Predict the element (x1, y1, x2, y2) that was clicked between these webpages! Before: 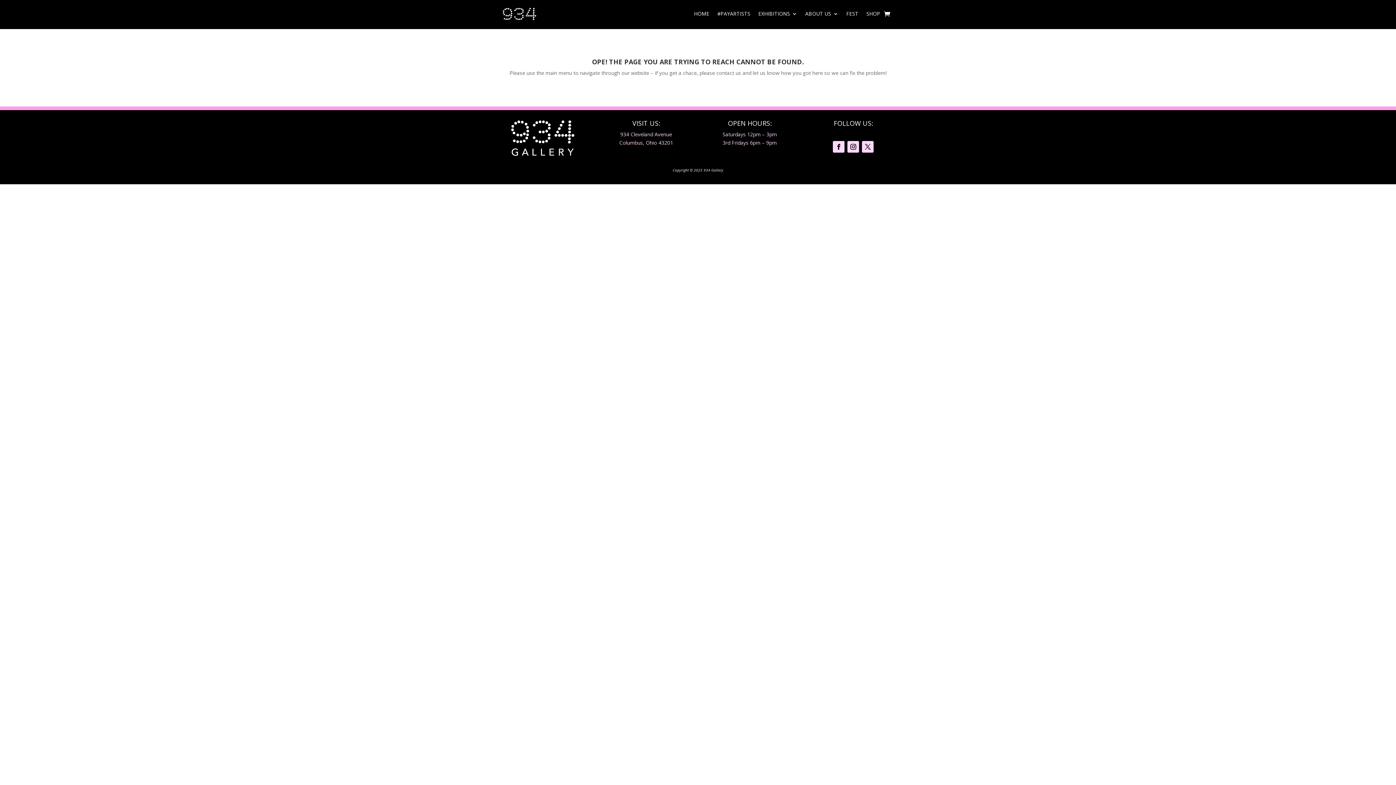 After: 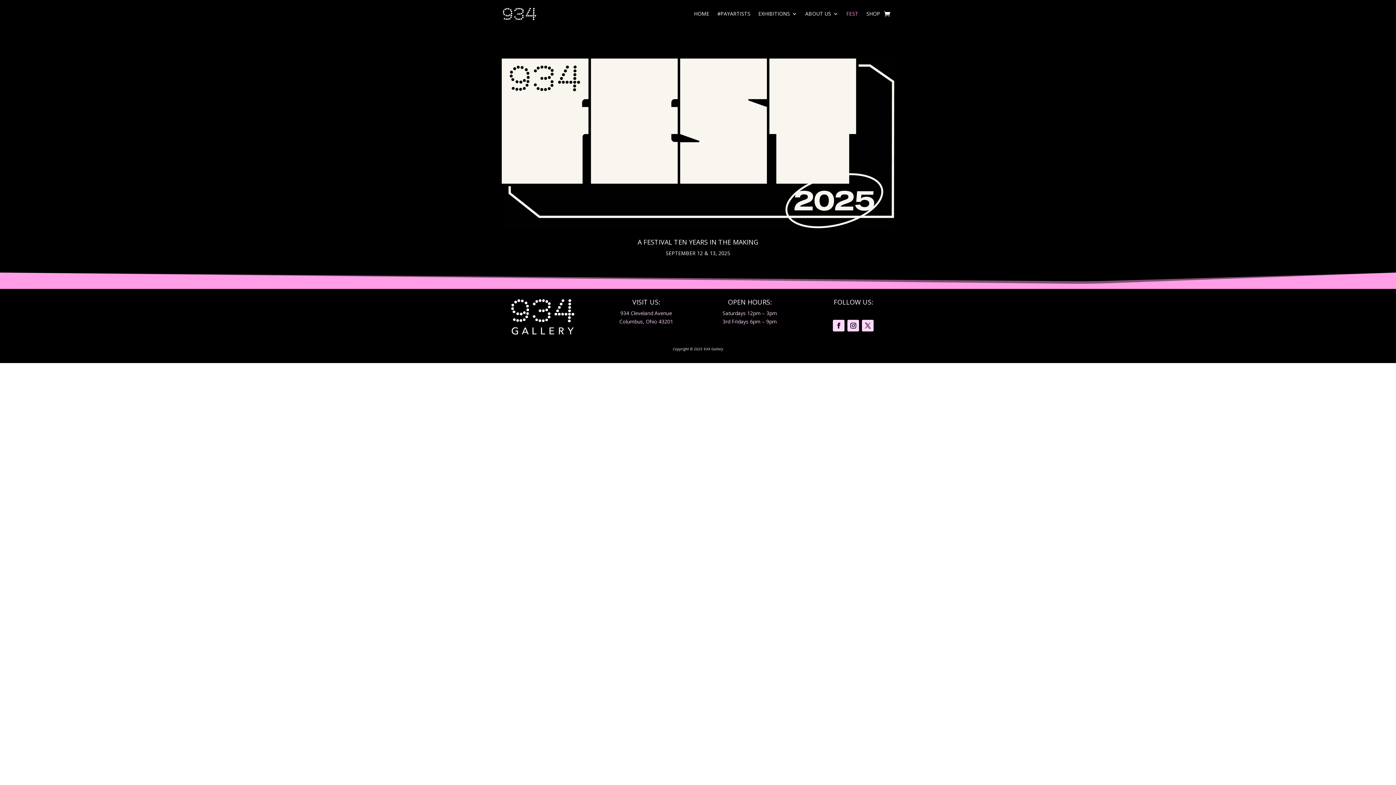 Action: label: FEST bbox: (846, 0, 858, 27)